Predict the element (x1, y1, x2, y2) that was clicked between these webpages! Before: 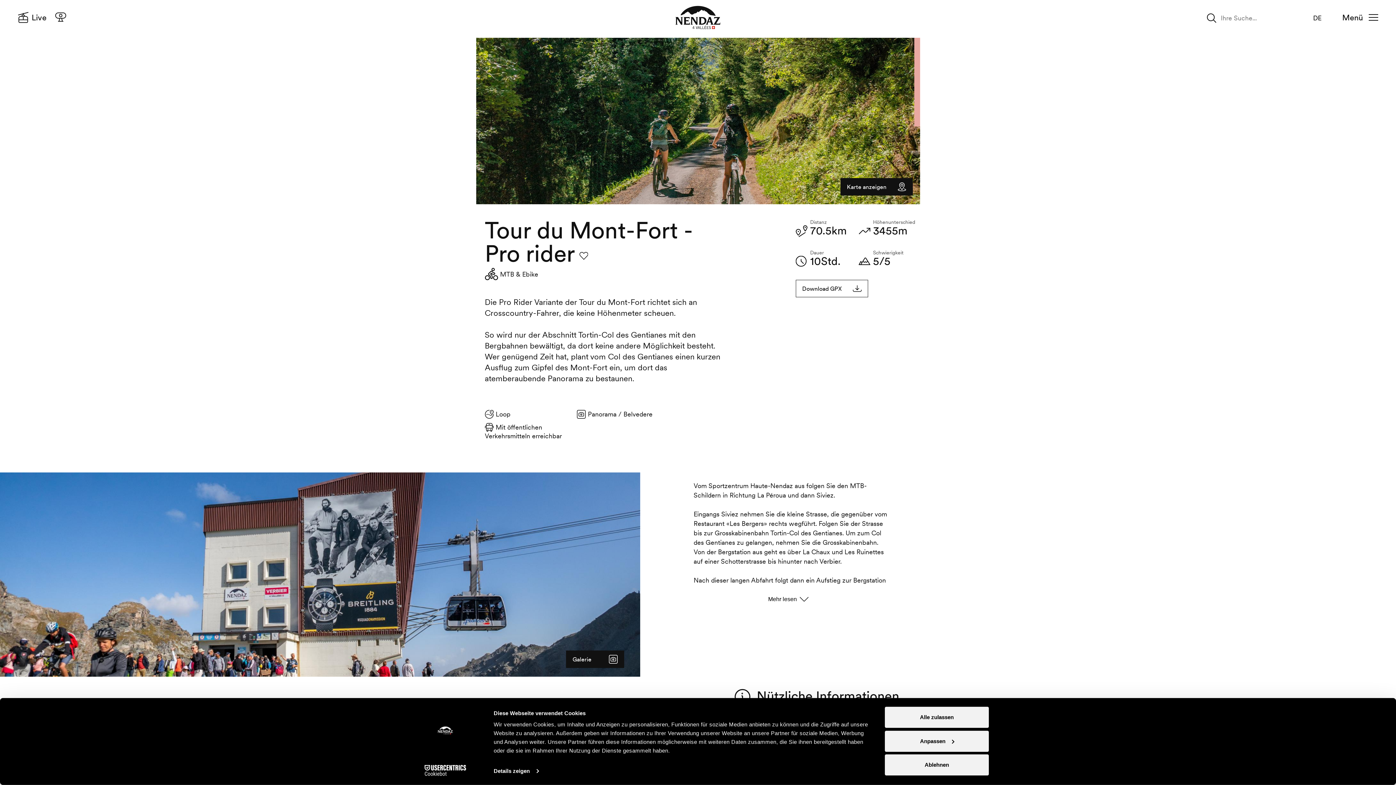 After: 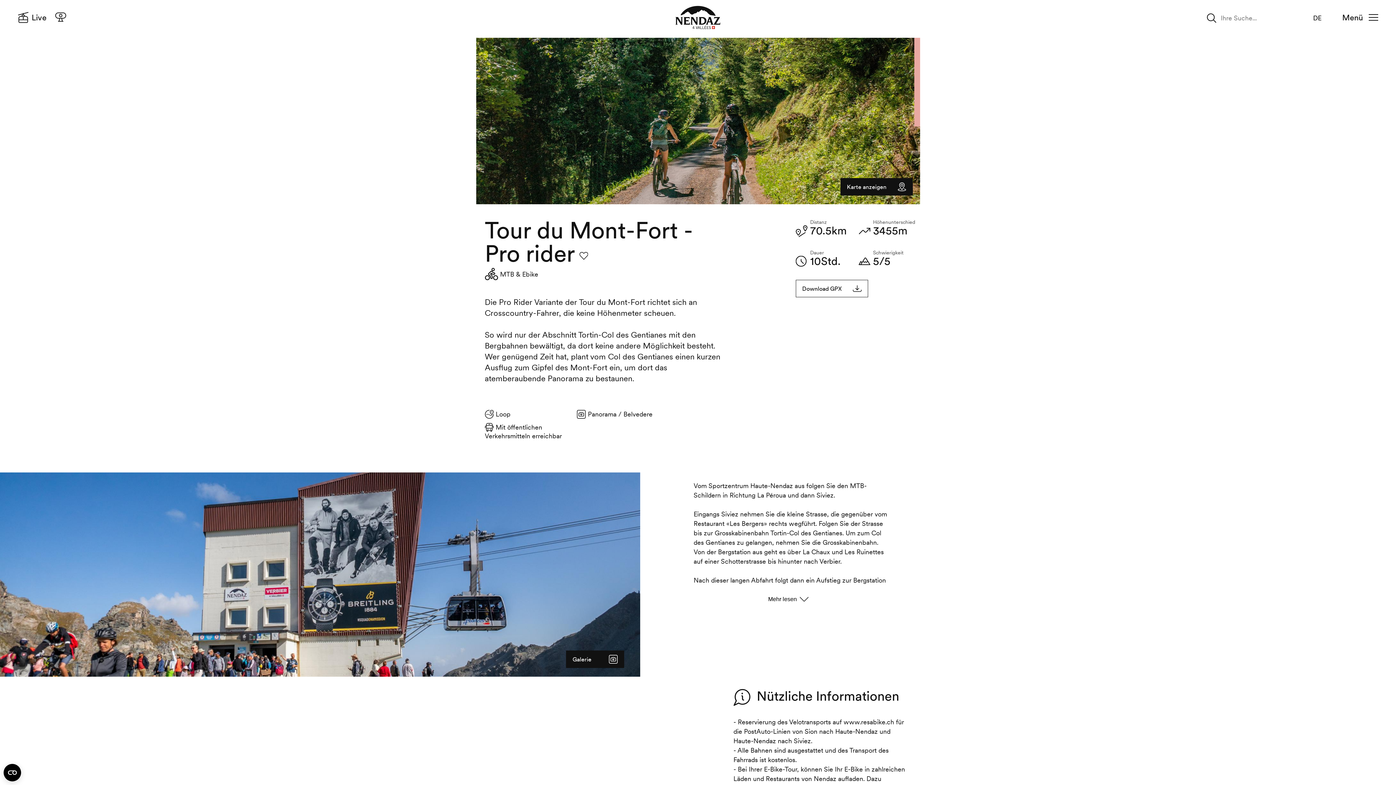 Action: label: Alle zulassen bbox: (885, 707, 989, 728)